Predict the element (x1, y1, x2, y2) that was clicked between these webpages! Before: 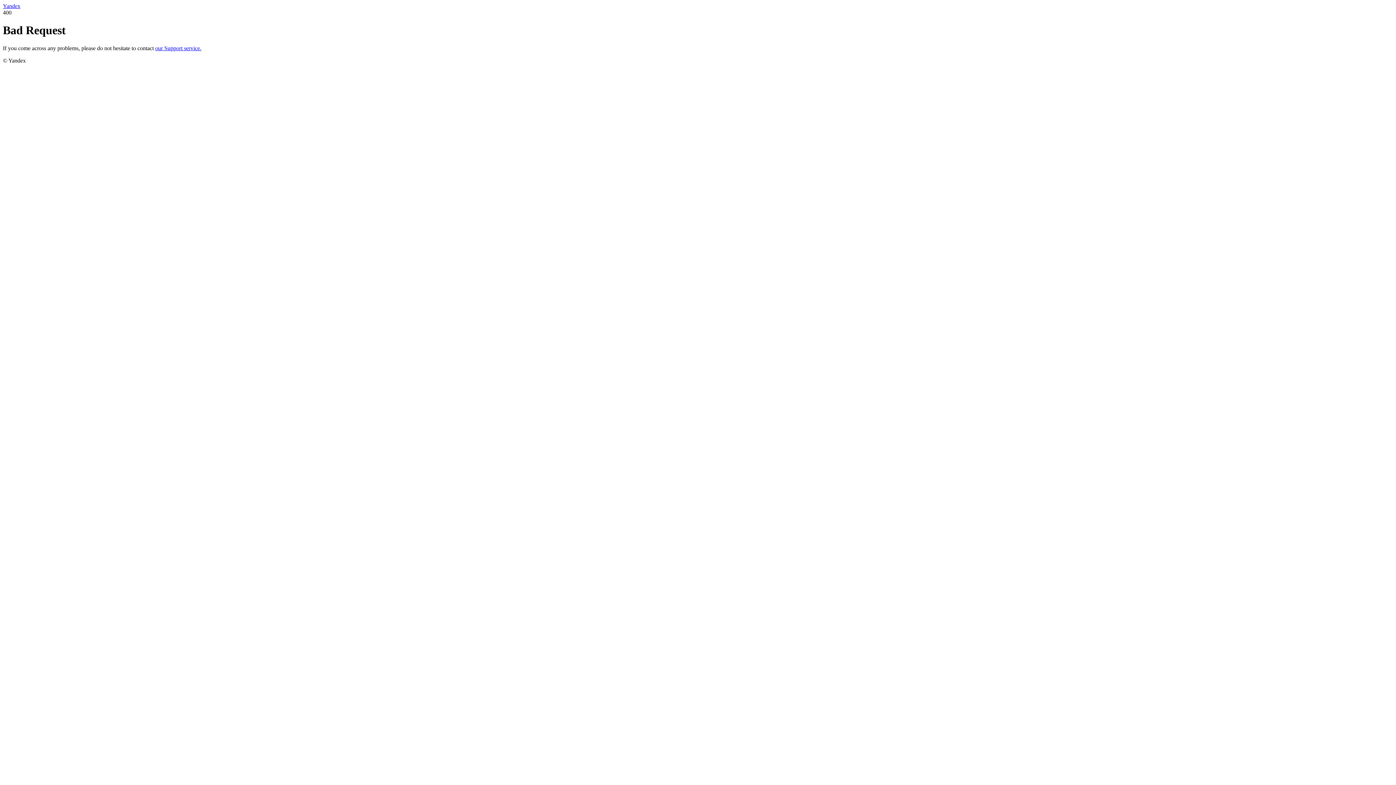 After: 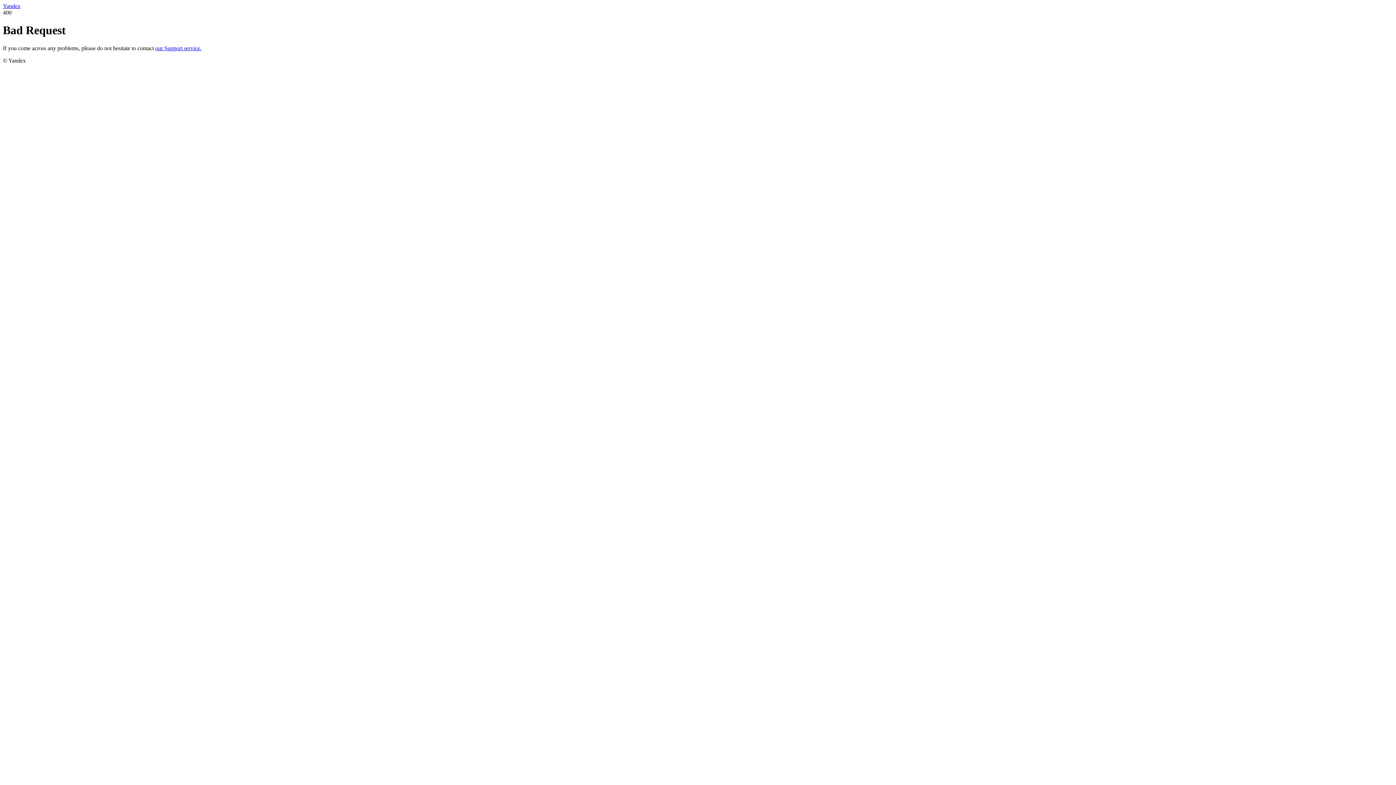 Action: bbox: (2, 2, 20, 9) label: Yandex